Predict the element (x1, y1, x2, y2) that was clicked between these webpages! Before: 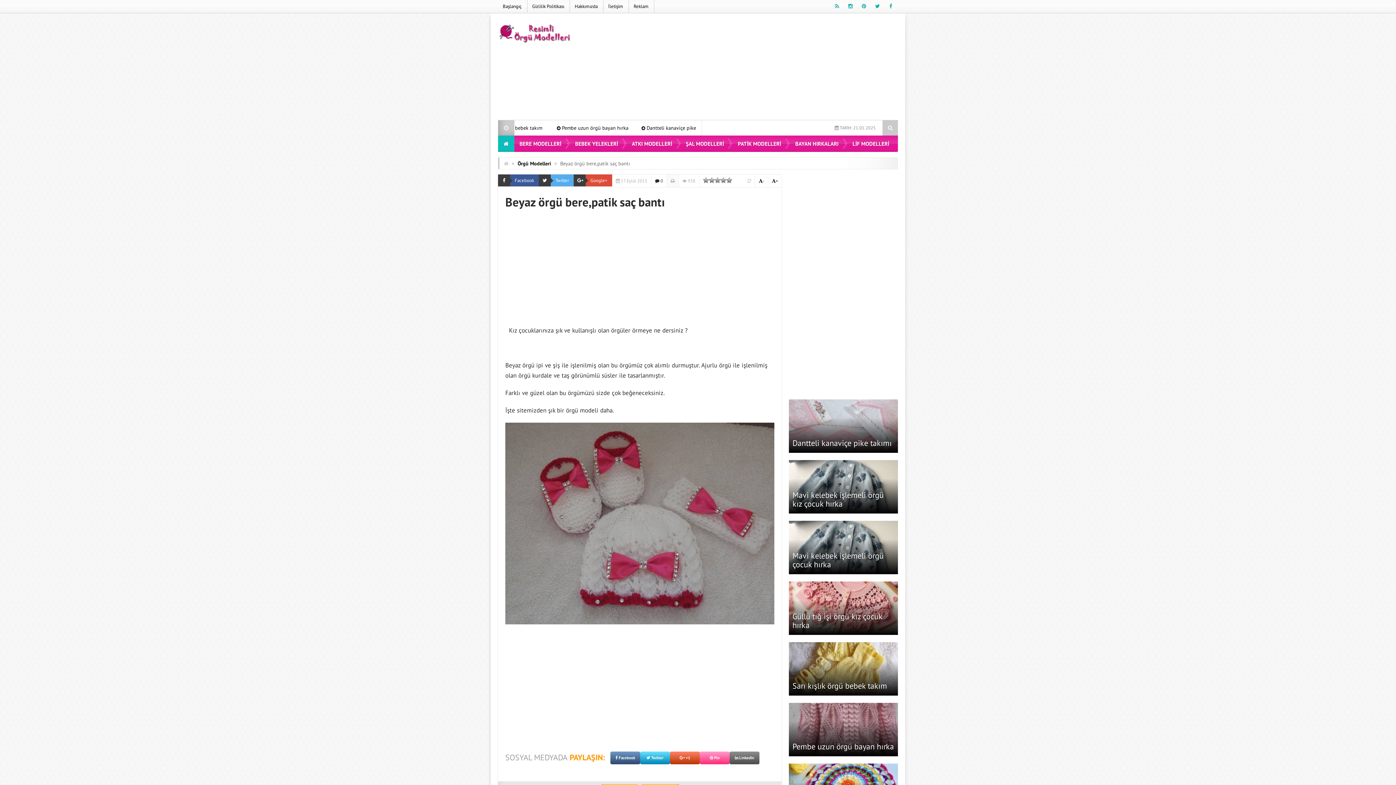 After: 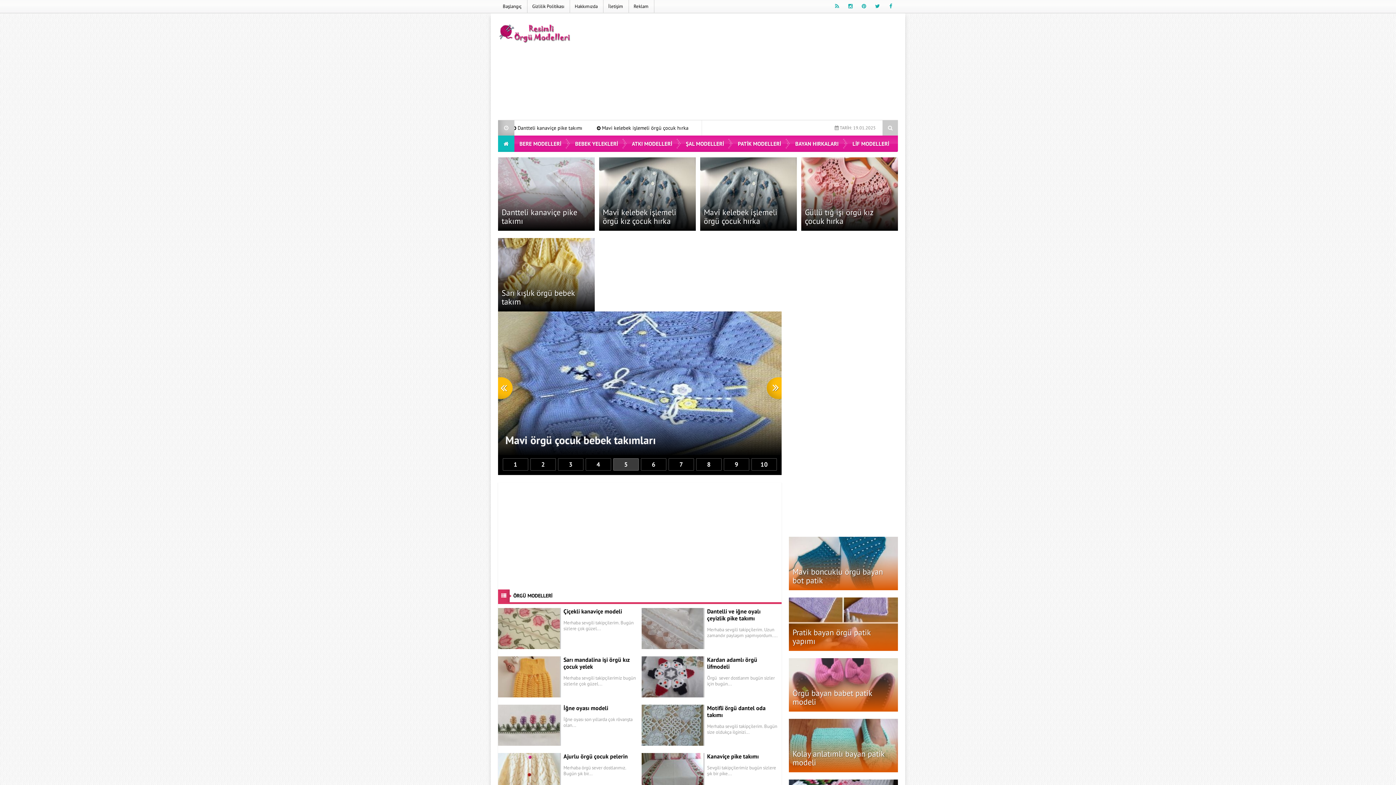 Action: bbox: (498, 135, 514, 152)